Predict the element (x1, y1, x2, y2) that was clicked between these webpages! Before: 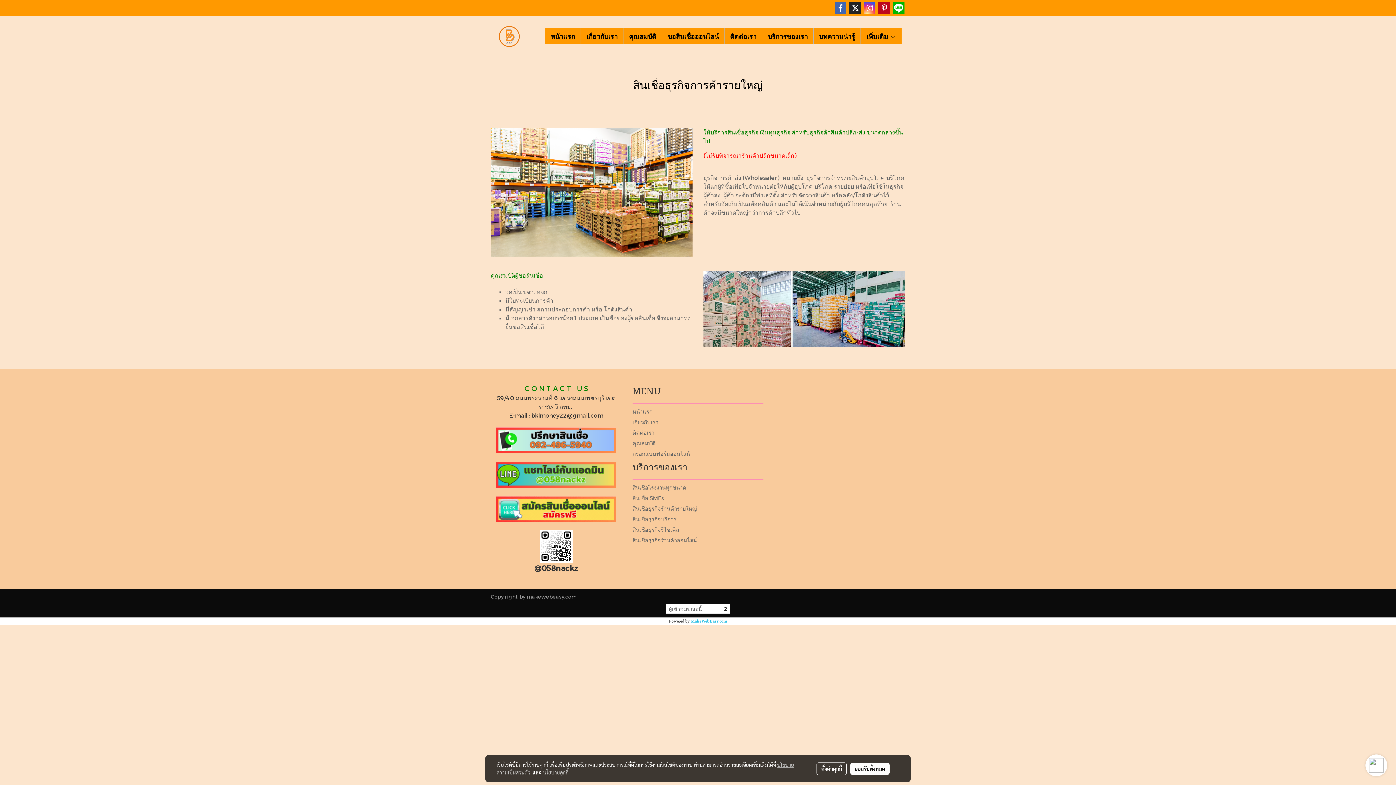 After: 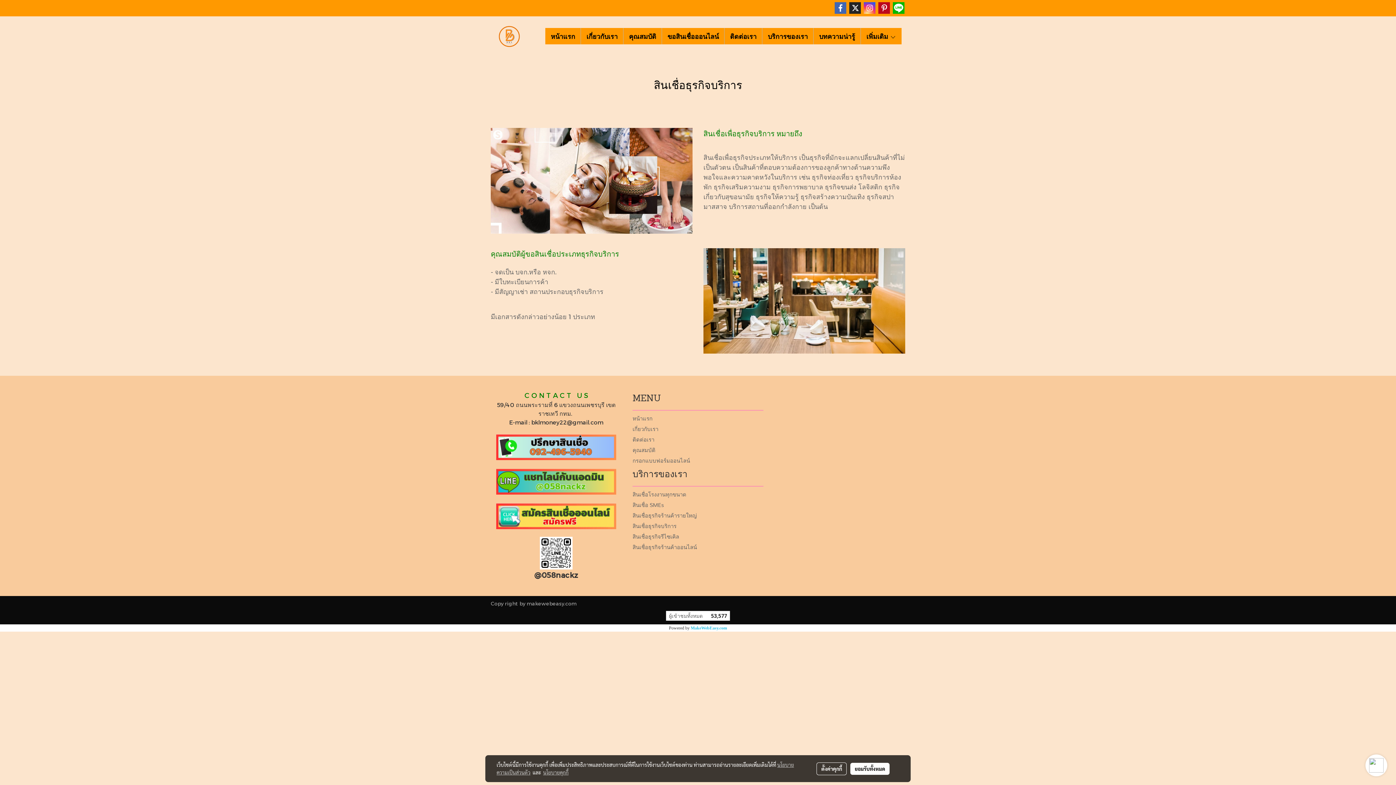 Action: bbox: (632, 516, 676, 522) label: สินเชื่อธุรกิจบริการ